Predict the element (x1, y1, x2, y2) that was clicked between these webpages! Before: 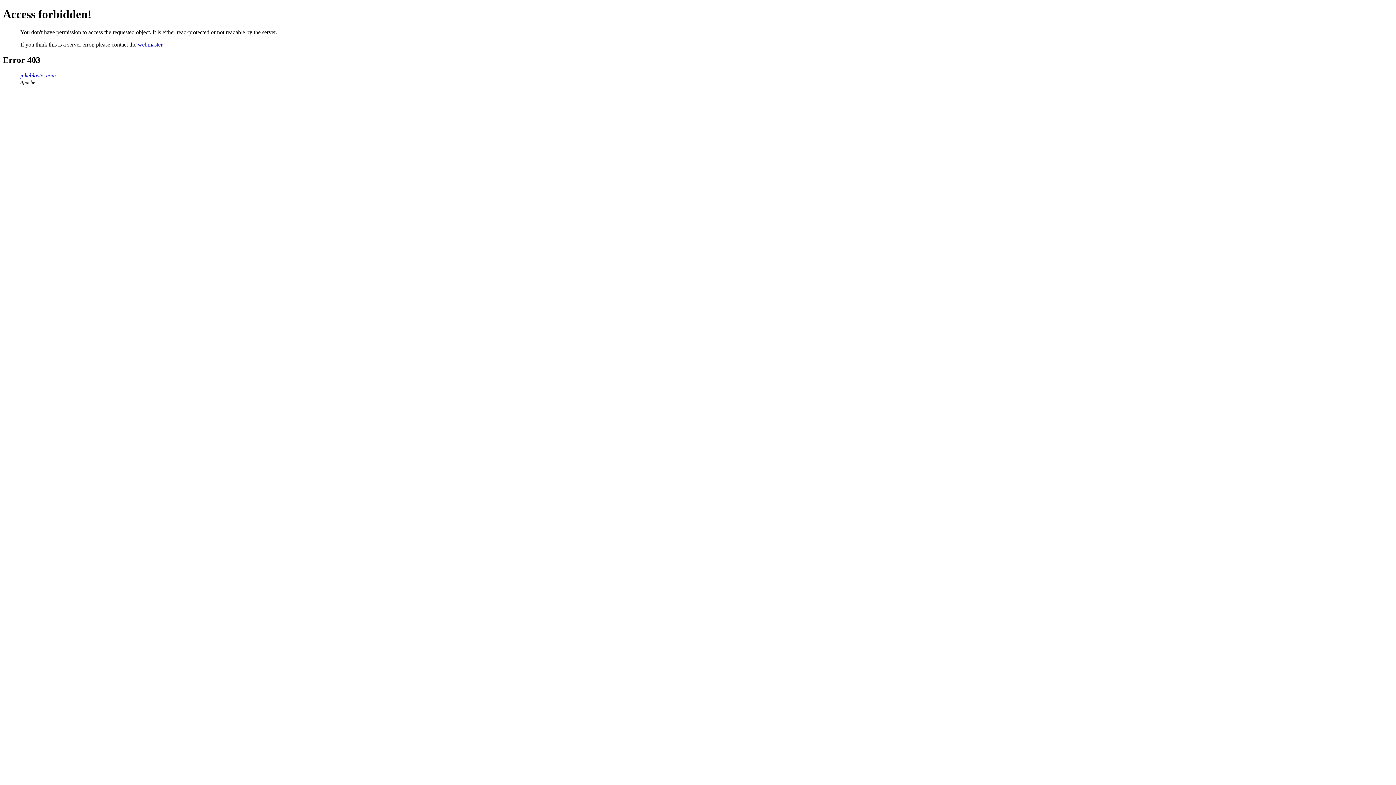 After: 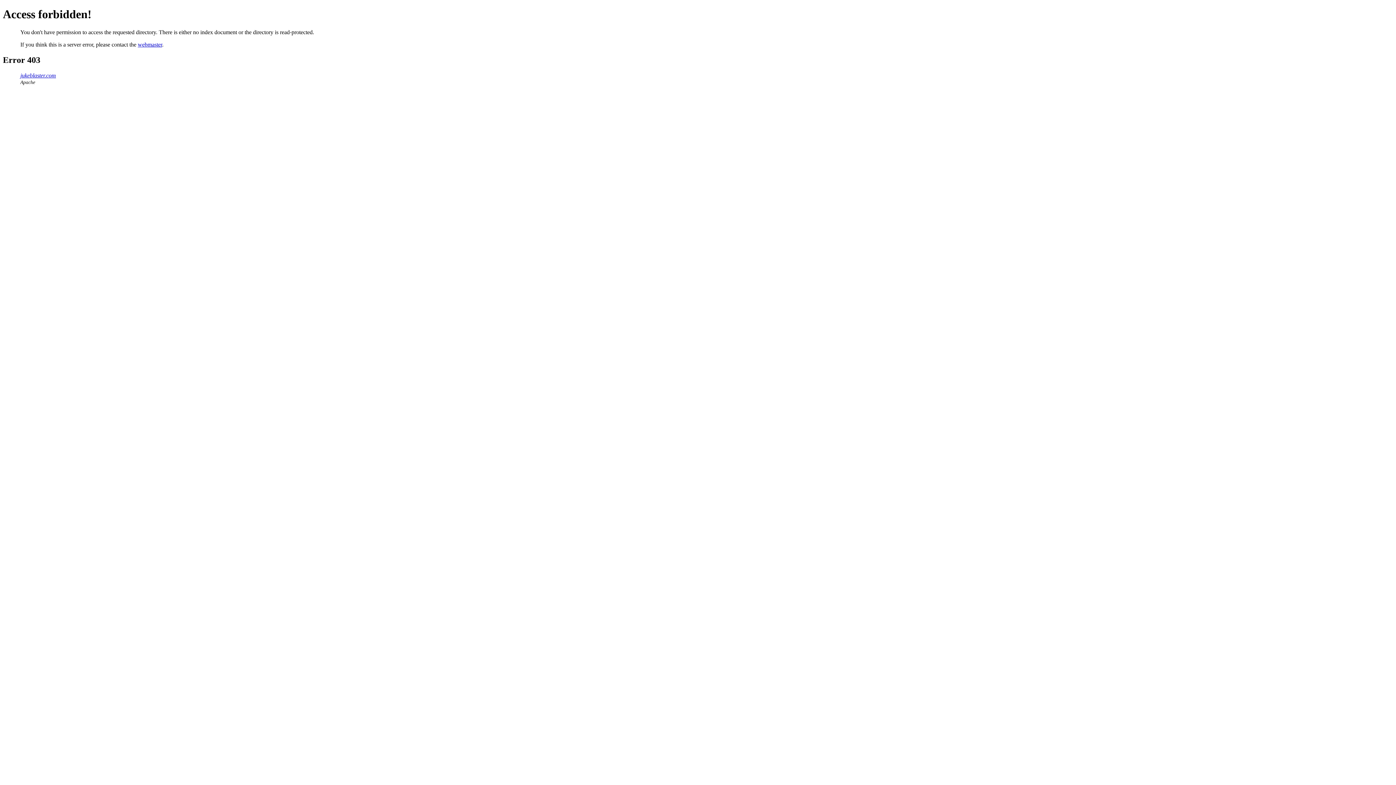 Action: label: jukeblaster.com bbox: (20, 72, 56, 78)